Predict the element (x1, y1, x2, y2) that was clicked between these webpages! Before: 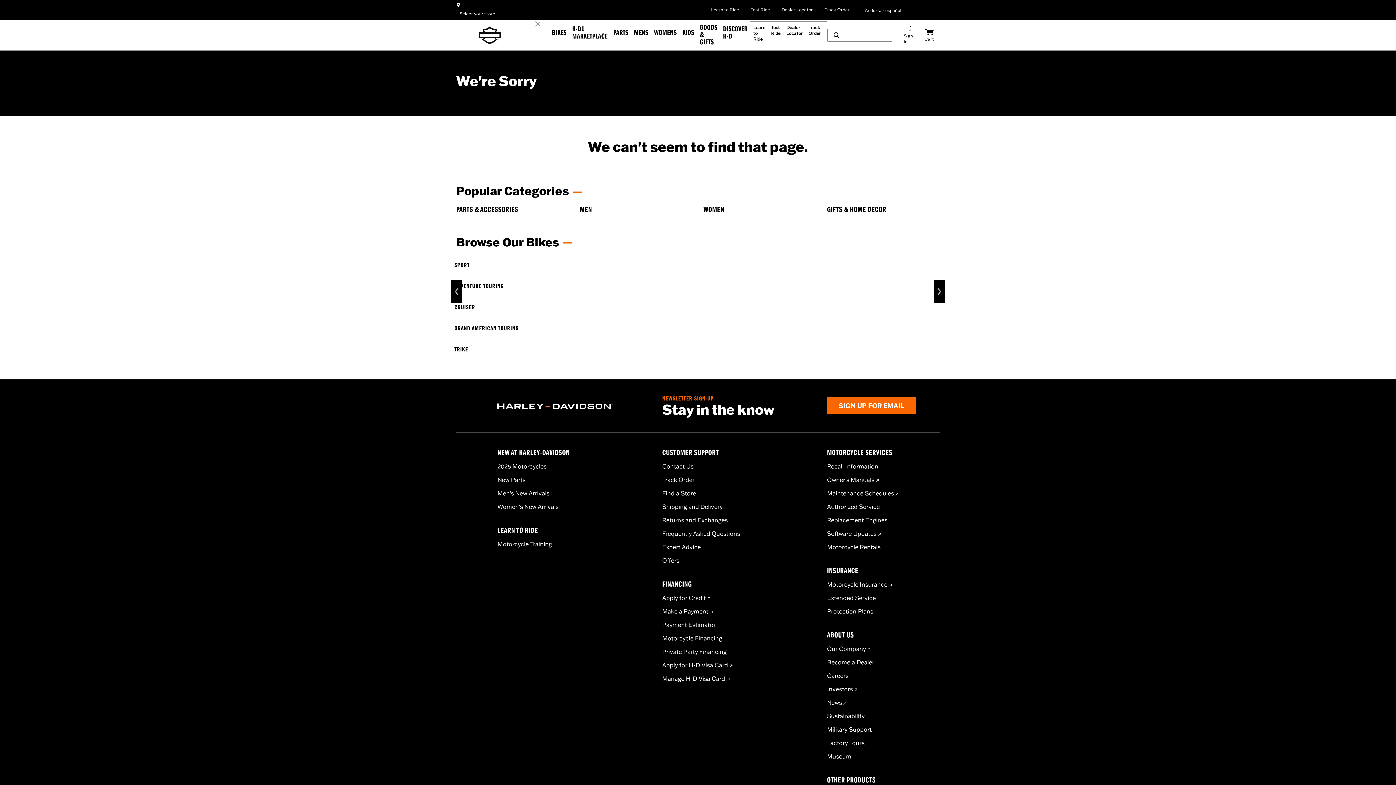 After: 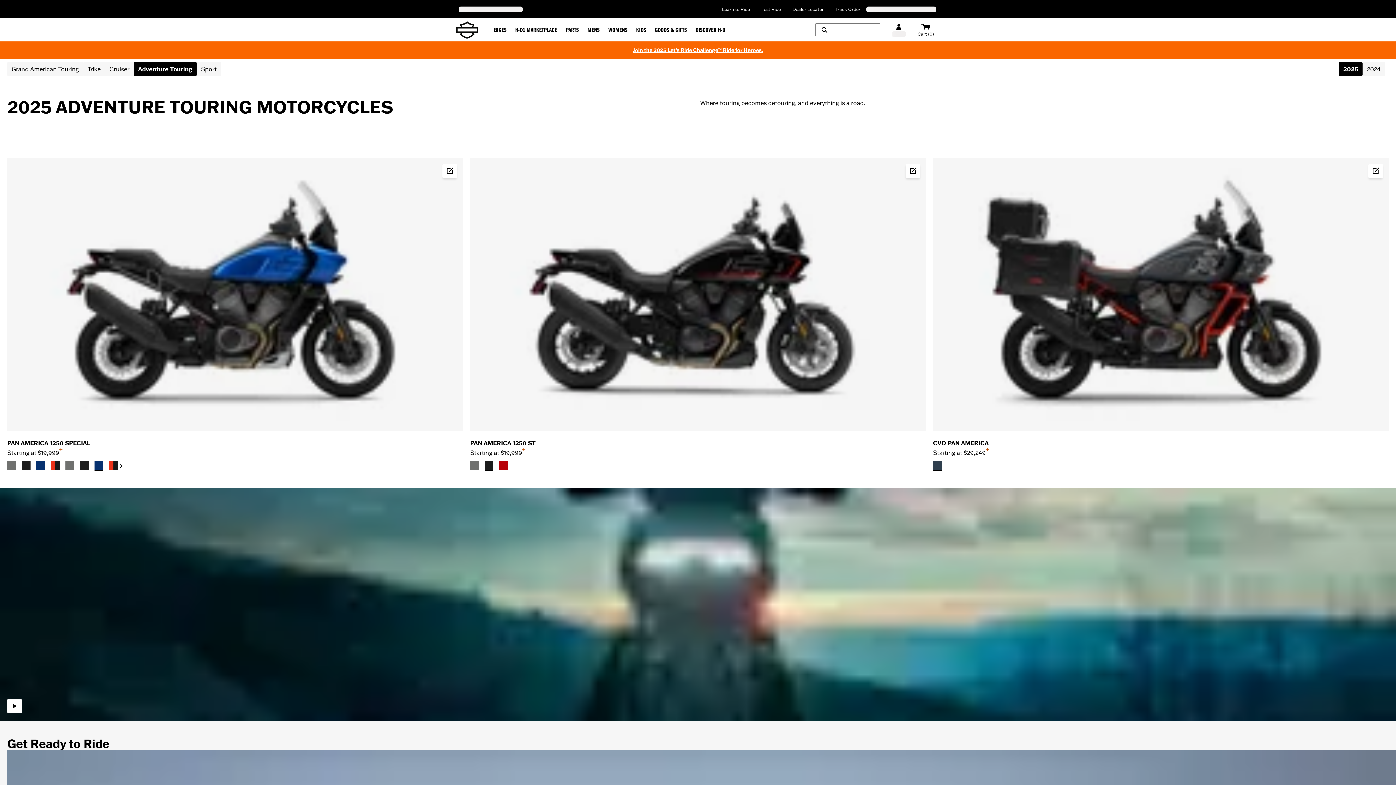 Action: bbox: (454, 283, 941, 290) label: ADVENTURE TOURING